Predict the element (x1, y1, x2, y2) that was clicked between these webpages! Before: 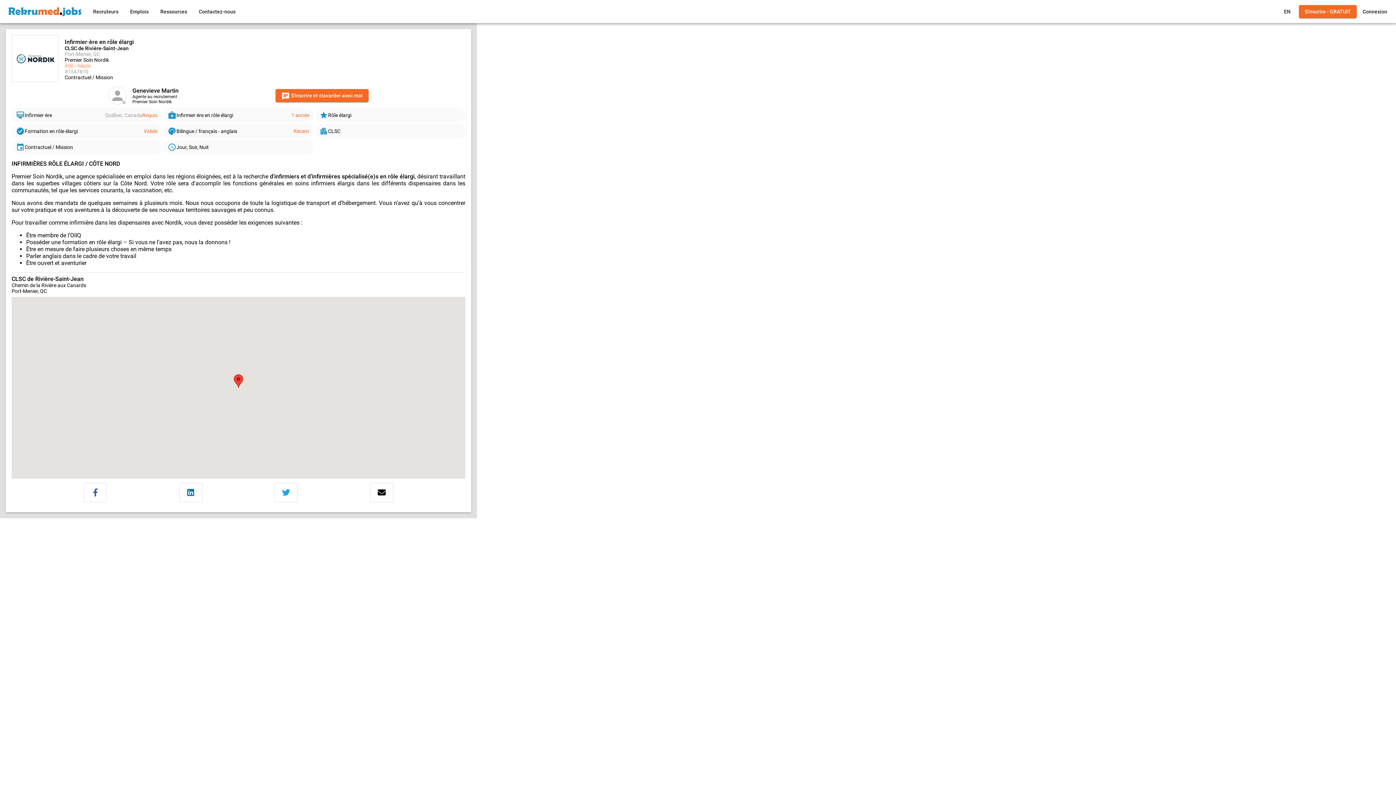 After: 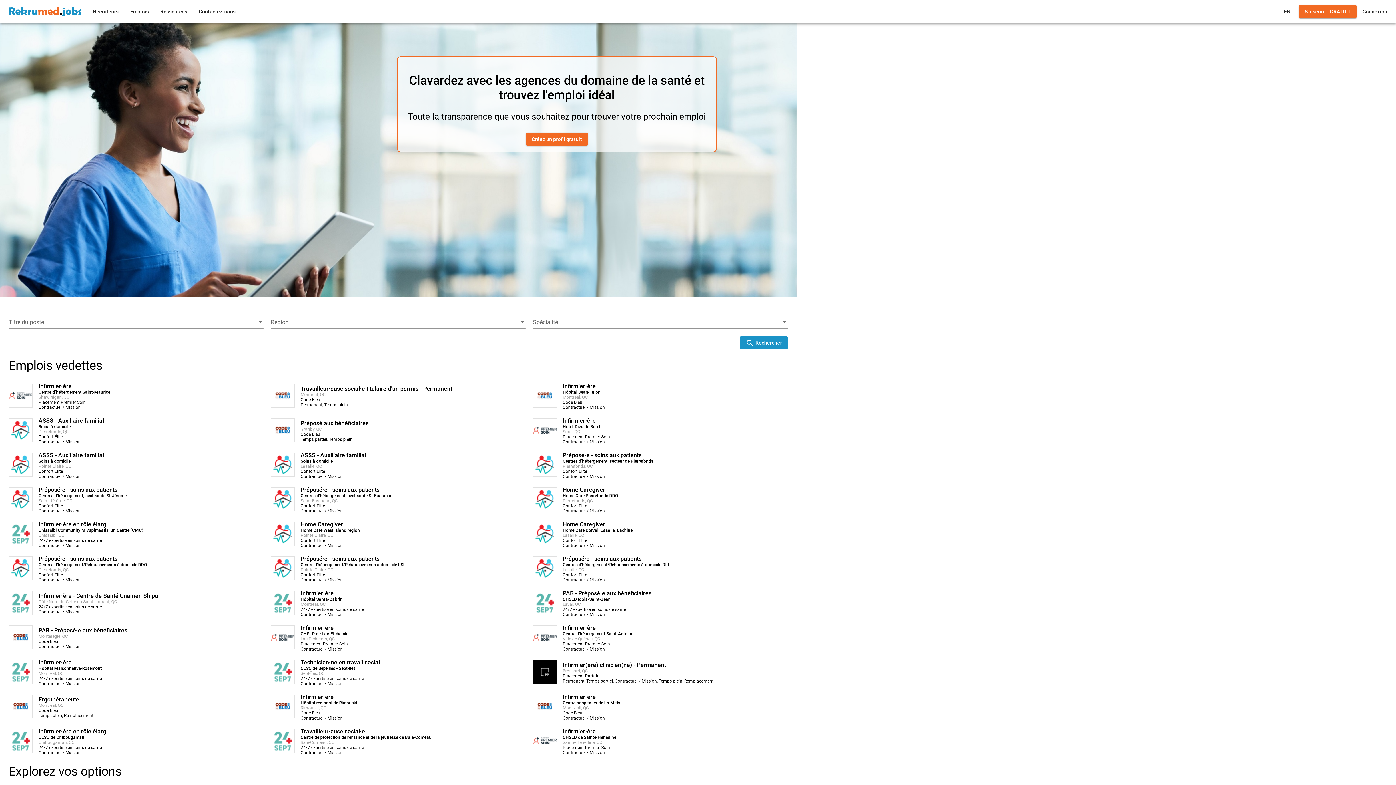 Action: bbox: (2, 4, 87, 18)